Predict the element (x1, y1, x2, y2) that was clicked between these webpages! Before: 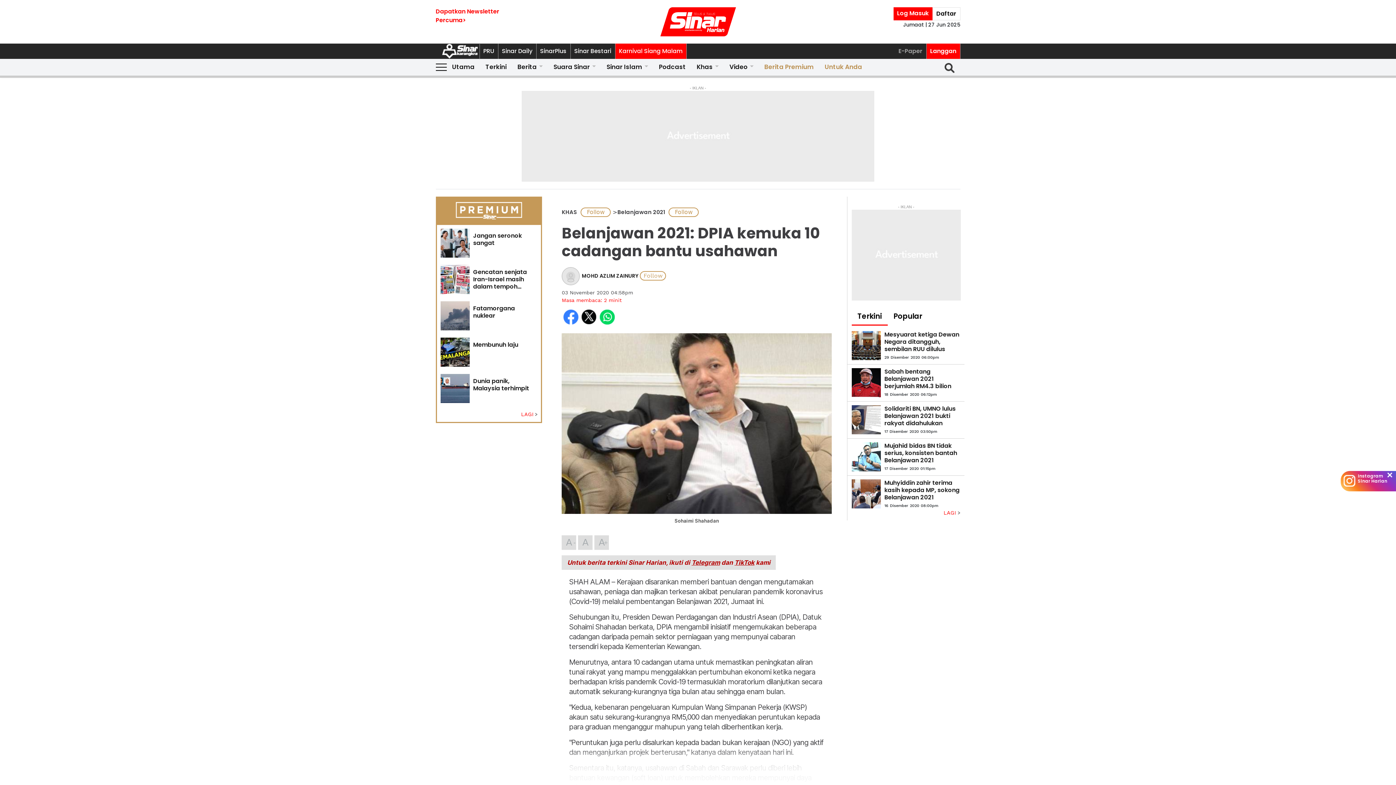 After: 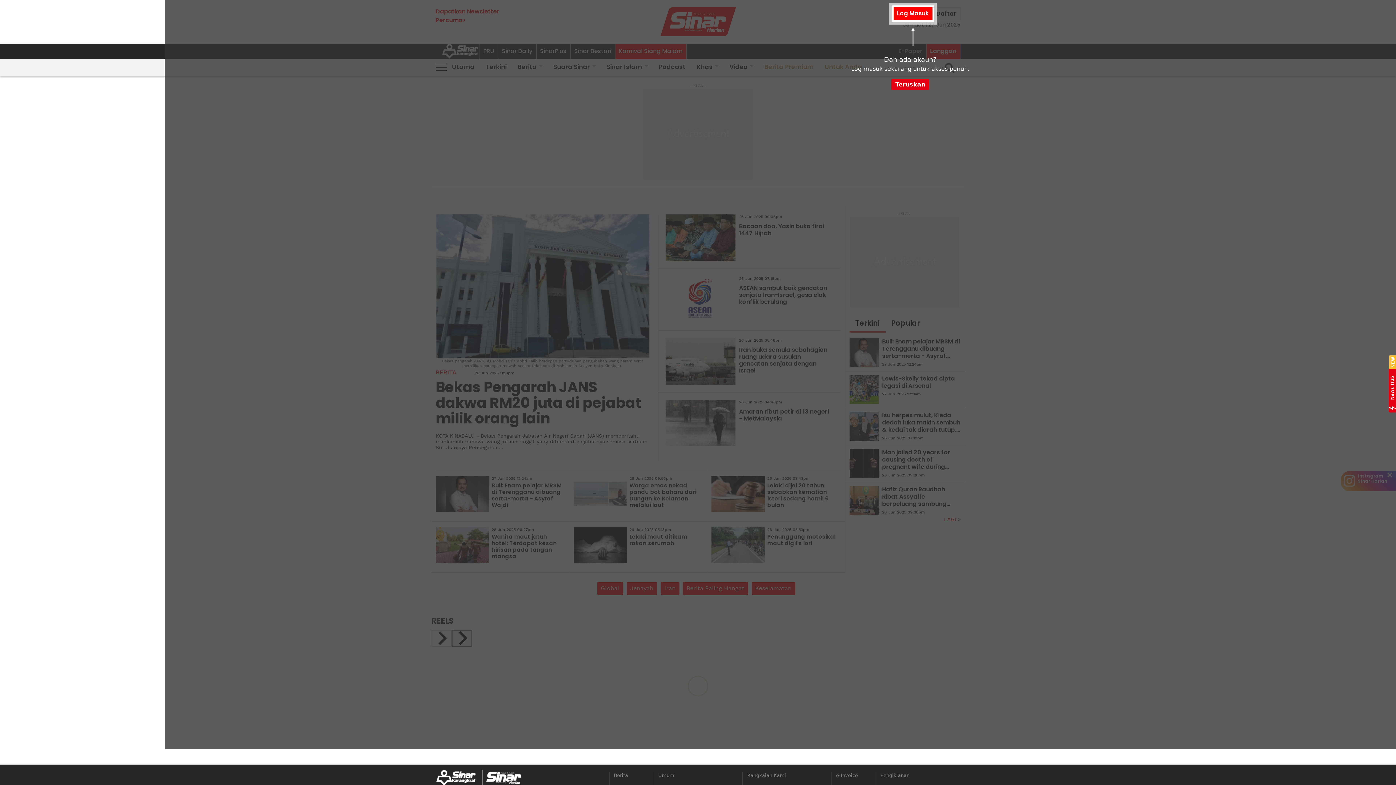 Action: bbox: (569, 7, 827, 36)